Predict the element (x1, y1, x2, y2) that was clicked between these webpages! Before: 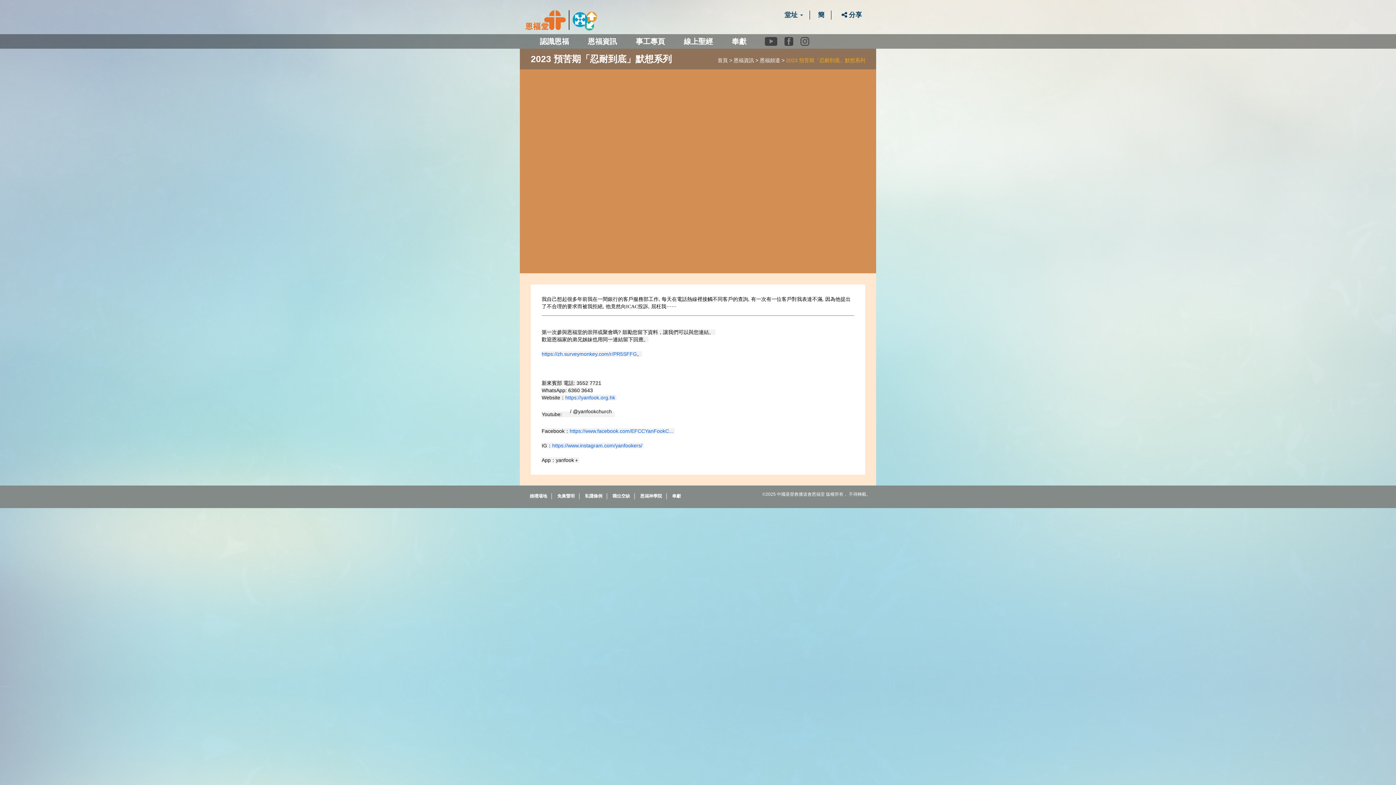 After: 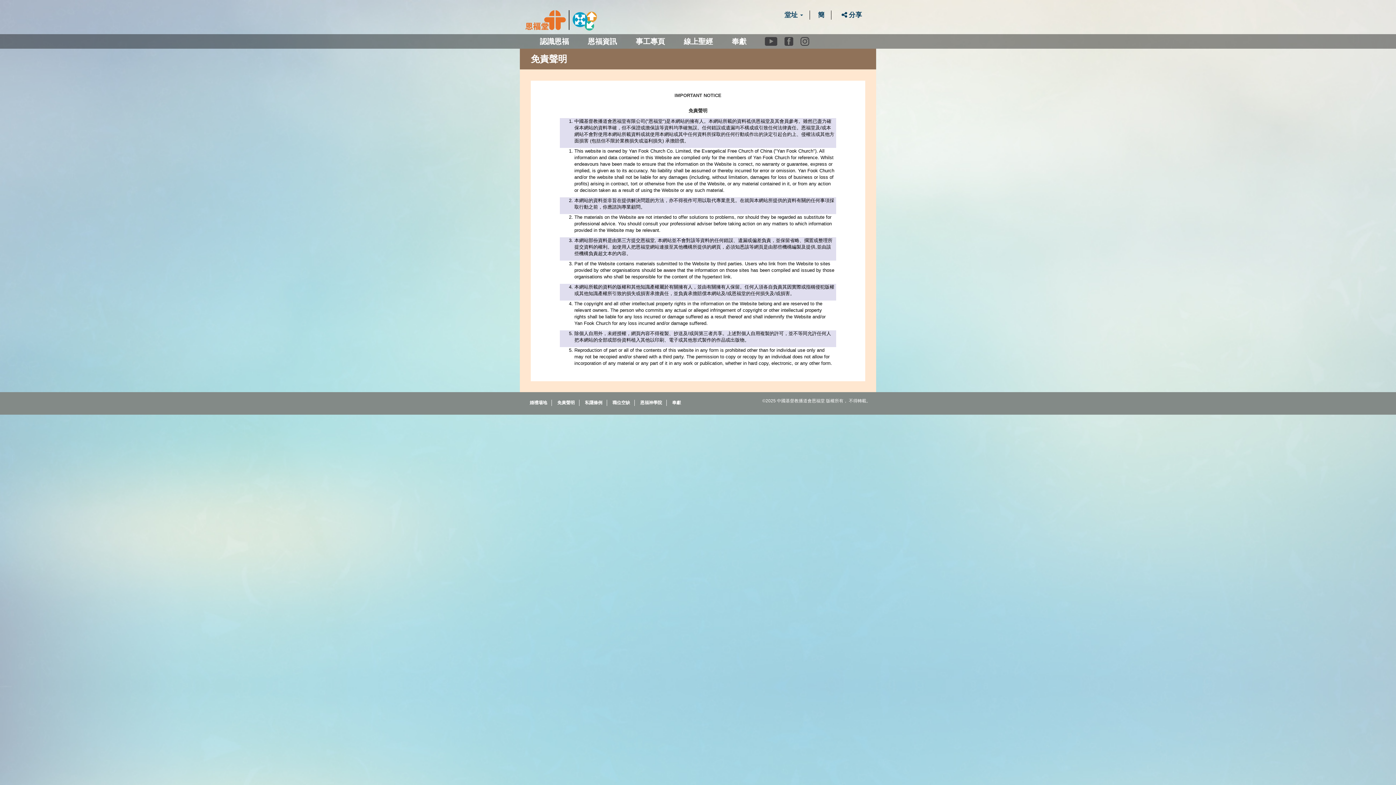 Action: bbox: (557, 493, 574, 498) label: 免責聲明